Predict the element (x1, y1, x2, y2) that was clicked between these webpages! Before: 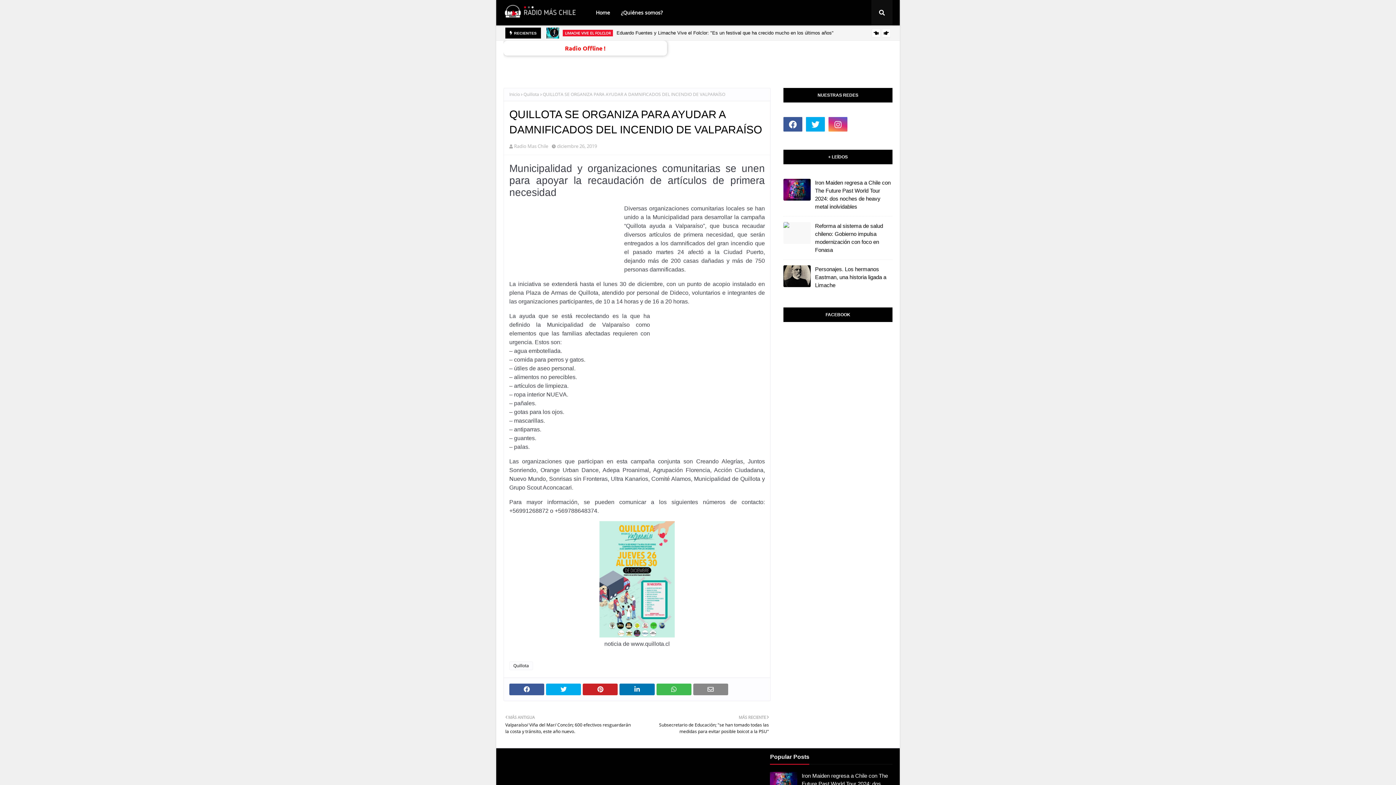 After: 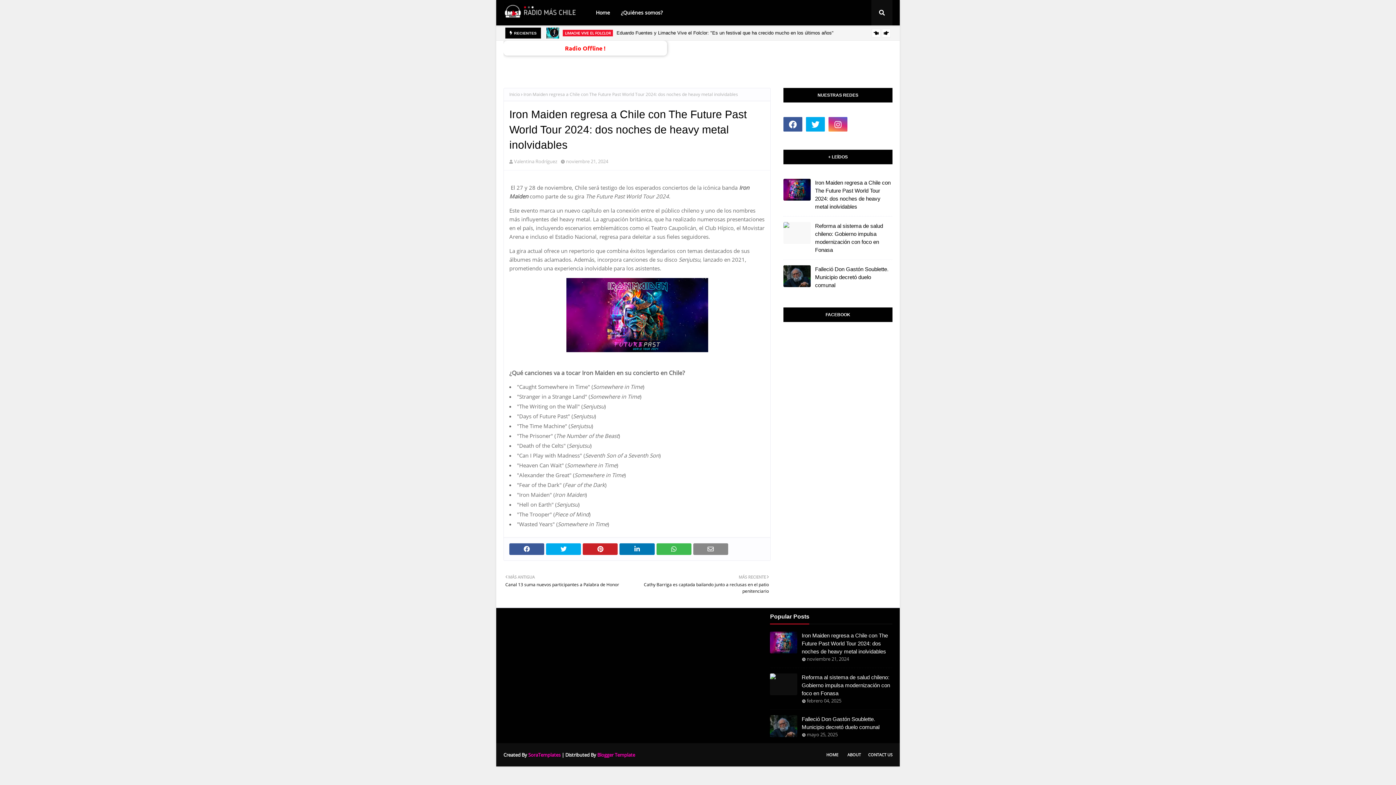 Action: bbox: (801, 772, 892, 796) label: Iron Maiden regresa a Chile con The Future Past World Tour 2024: dos noches de heavy metal inolvidables